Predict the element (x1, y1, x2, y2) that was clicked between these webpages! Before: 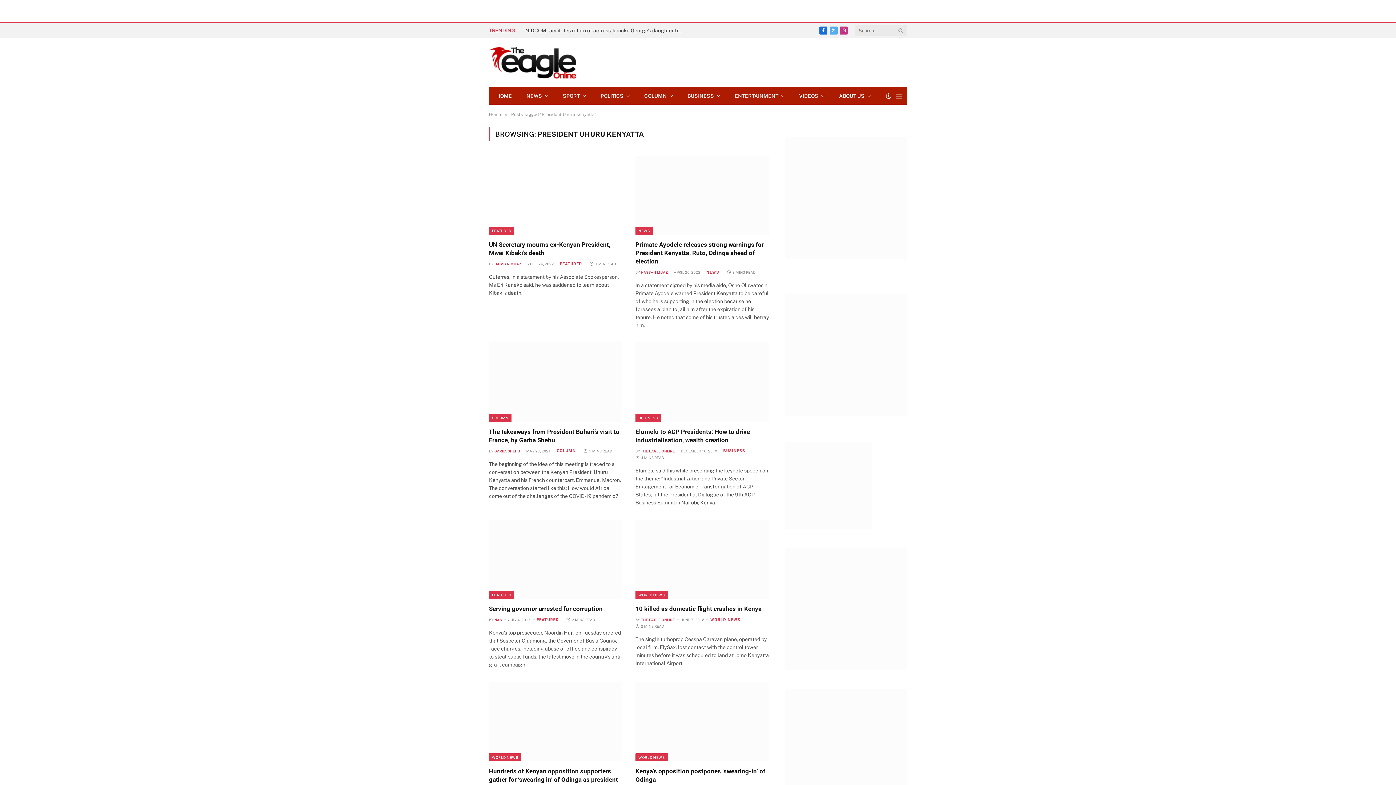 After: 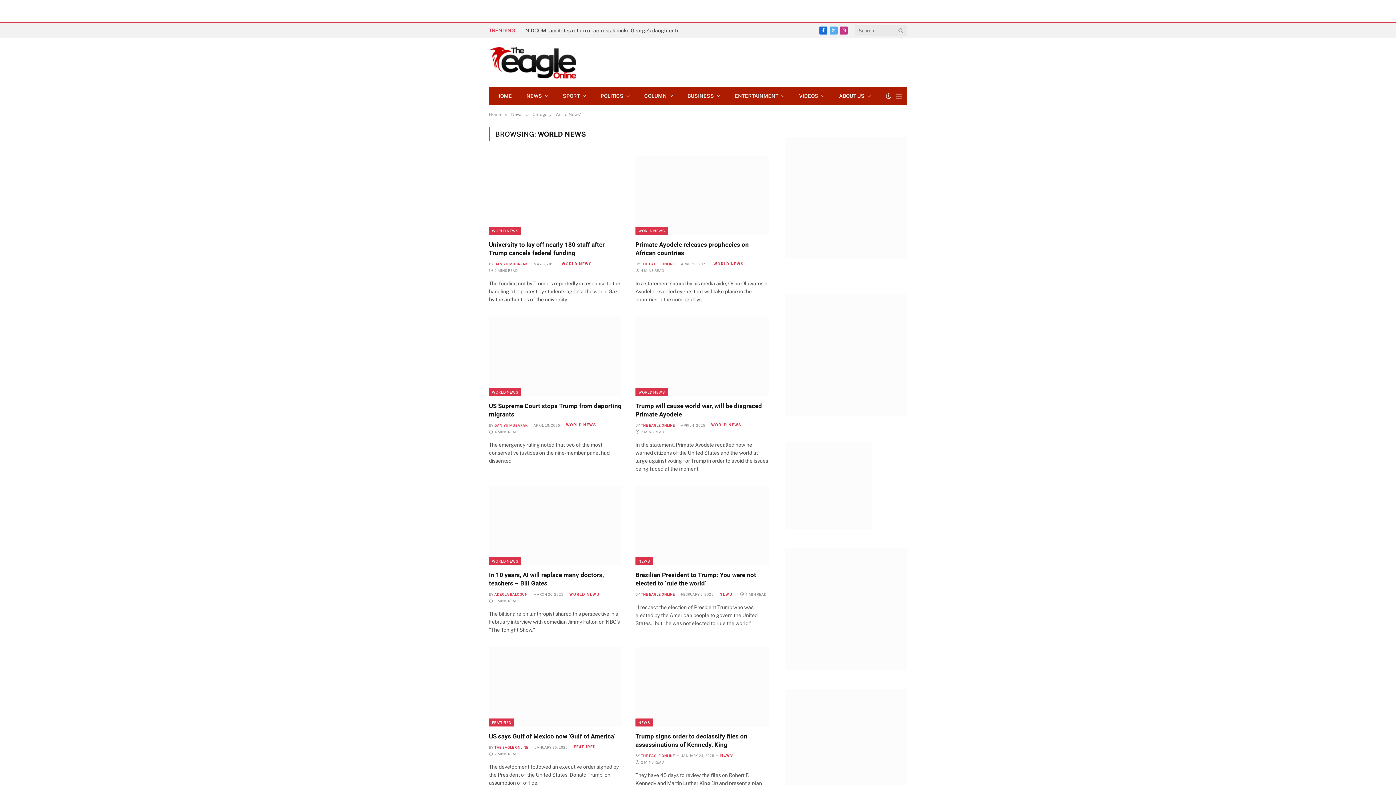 Action: bbox: (635, 753, 668, 761) label: WORLD NEWS